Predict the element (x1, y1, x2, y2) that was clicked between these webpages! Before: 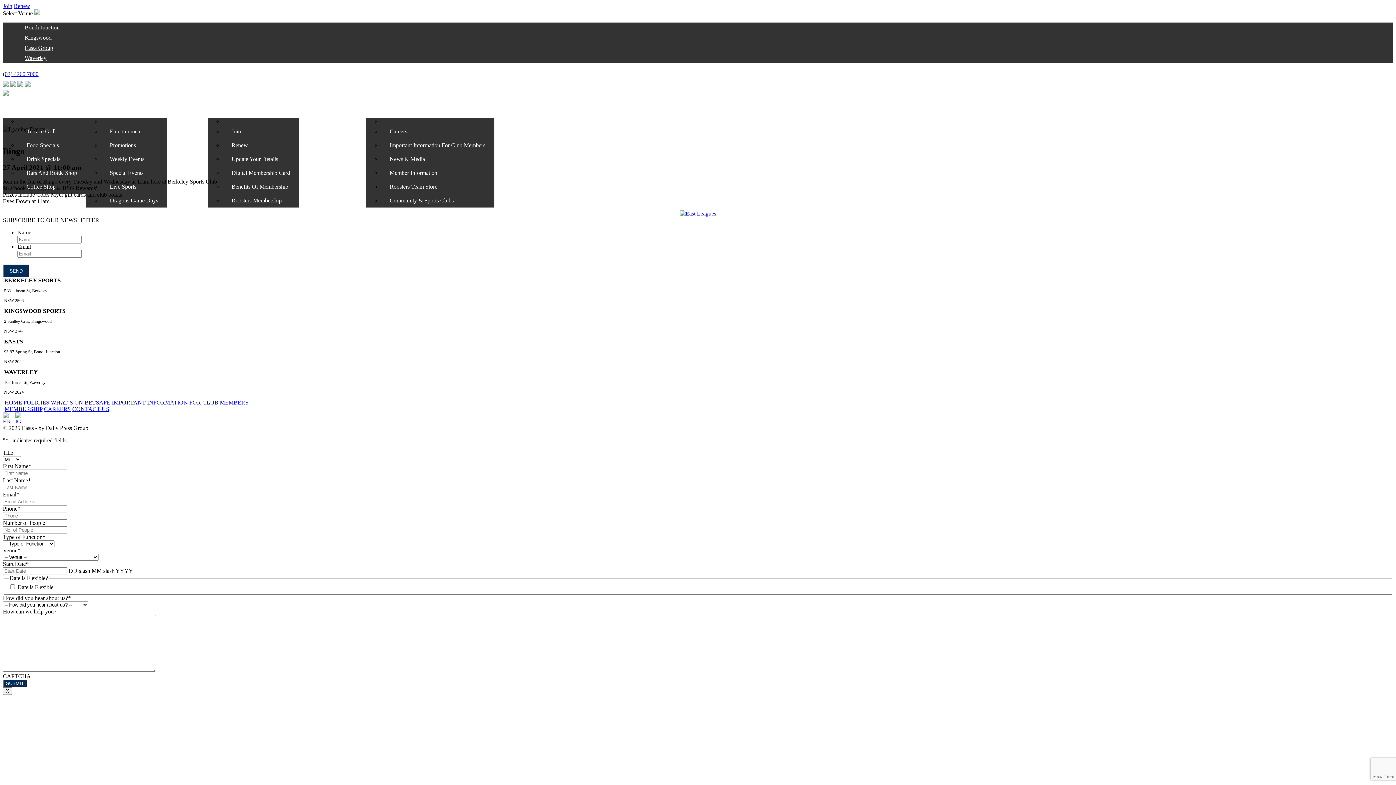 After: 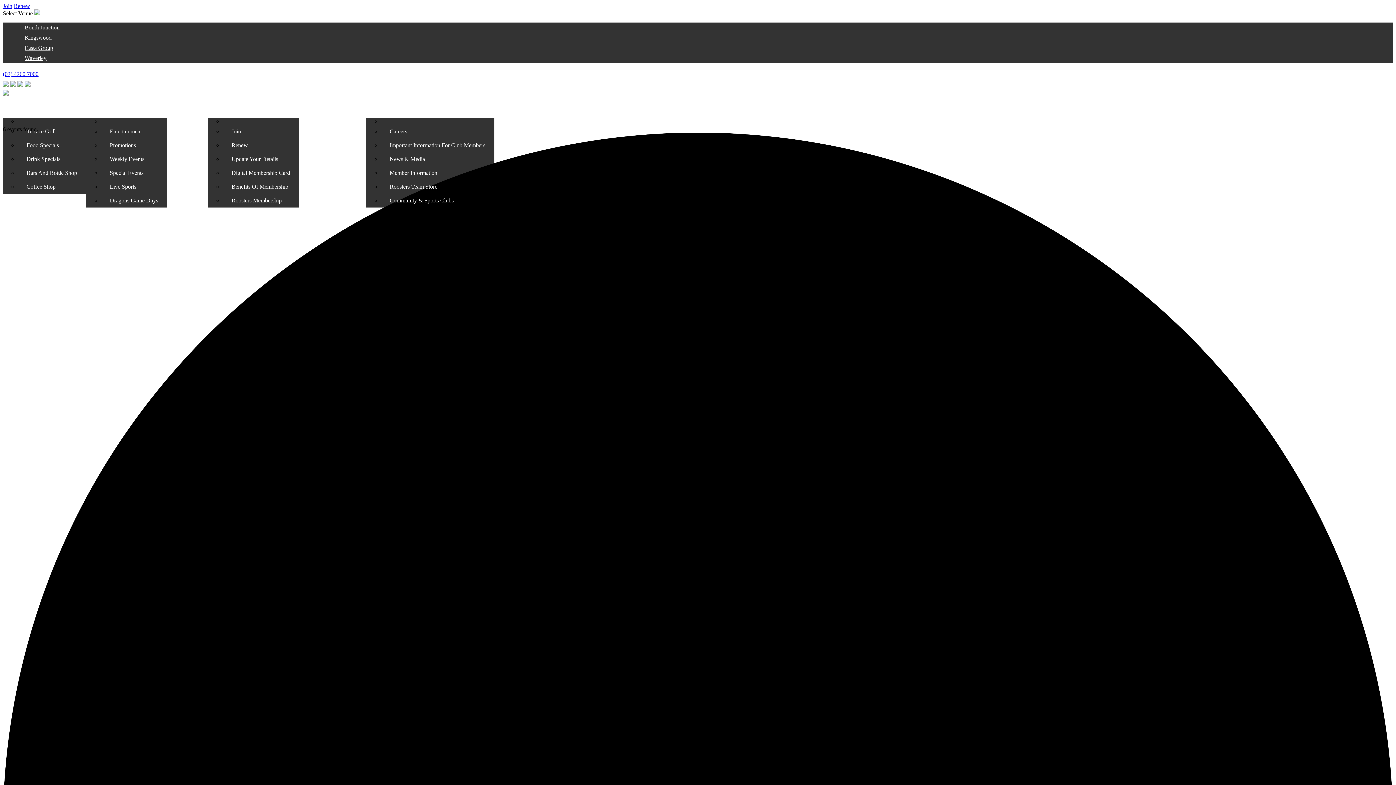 Action: bbox: (100, 152, 153, 166) label: Weekly Events